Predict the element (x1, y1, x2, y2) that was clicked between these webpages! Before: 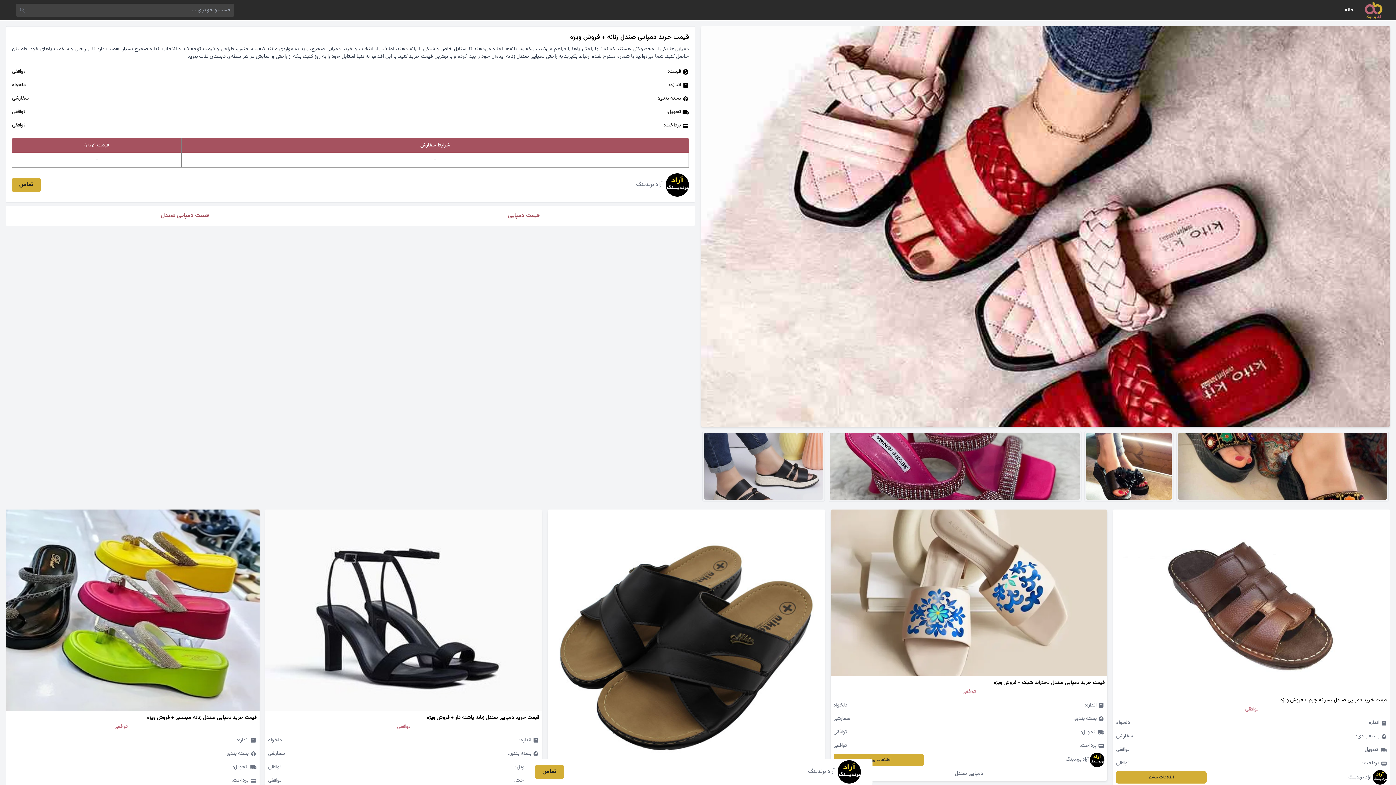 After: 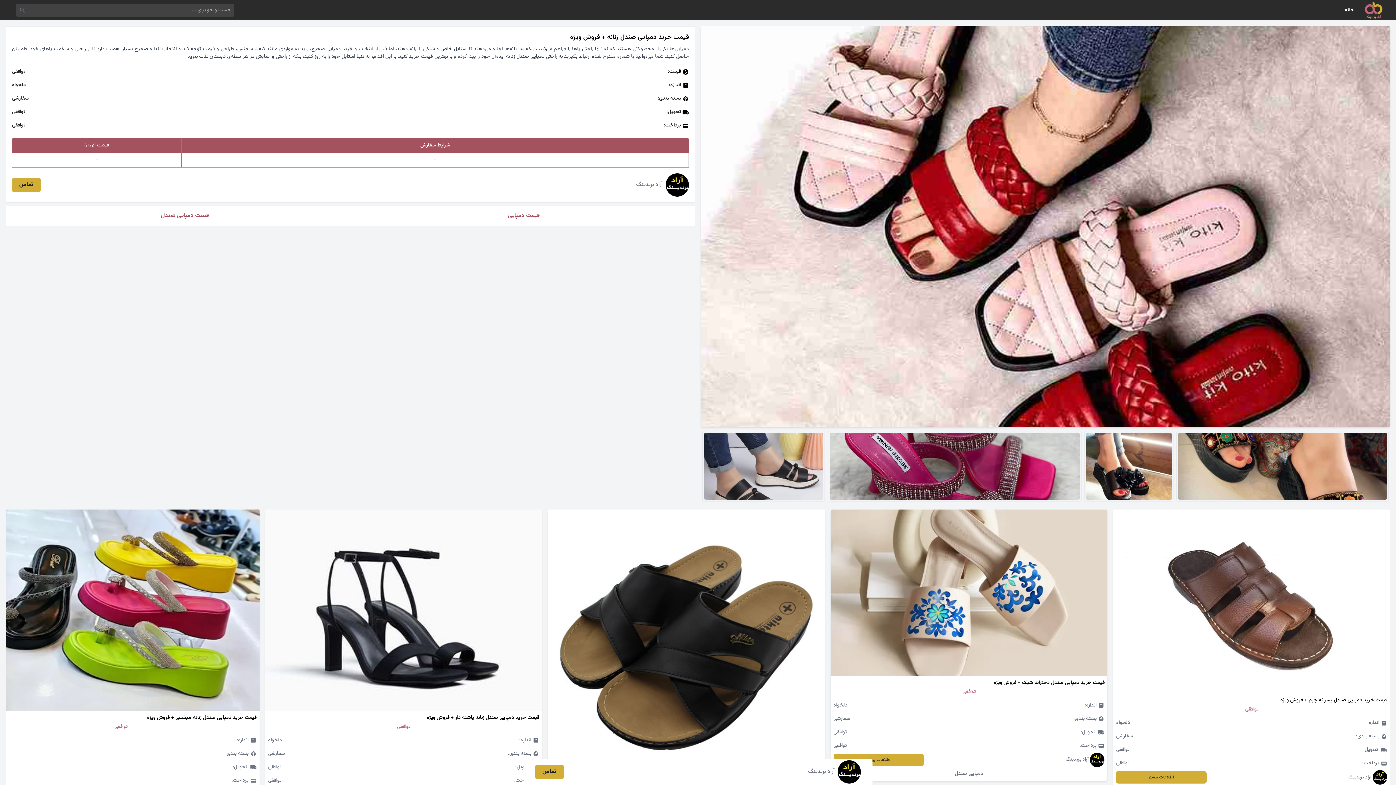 Action: label: تماس bbox: (12, 177, 40, 192)